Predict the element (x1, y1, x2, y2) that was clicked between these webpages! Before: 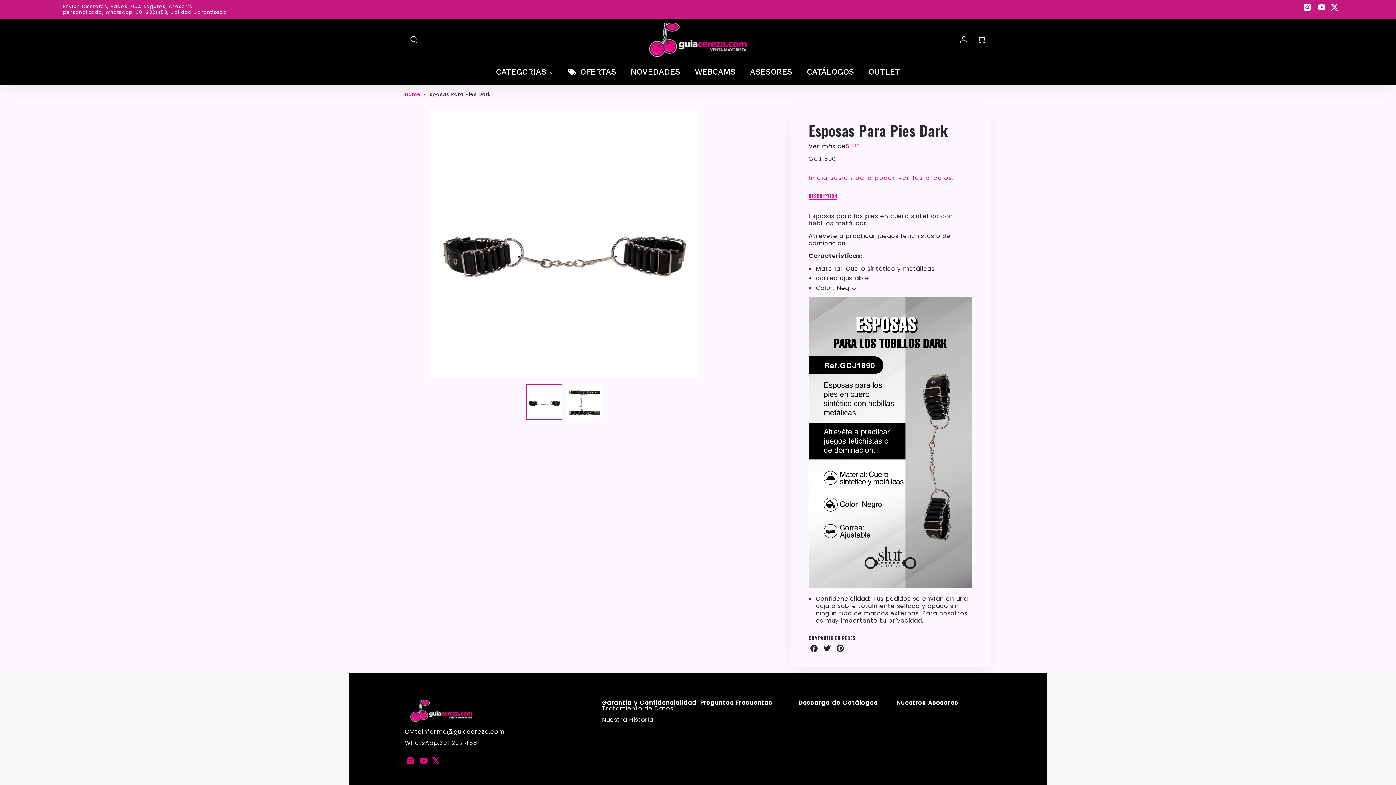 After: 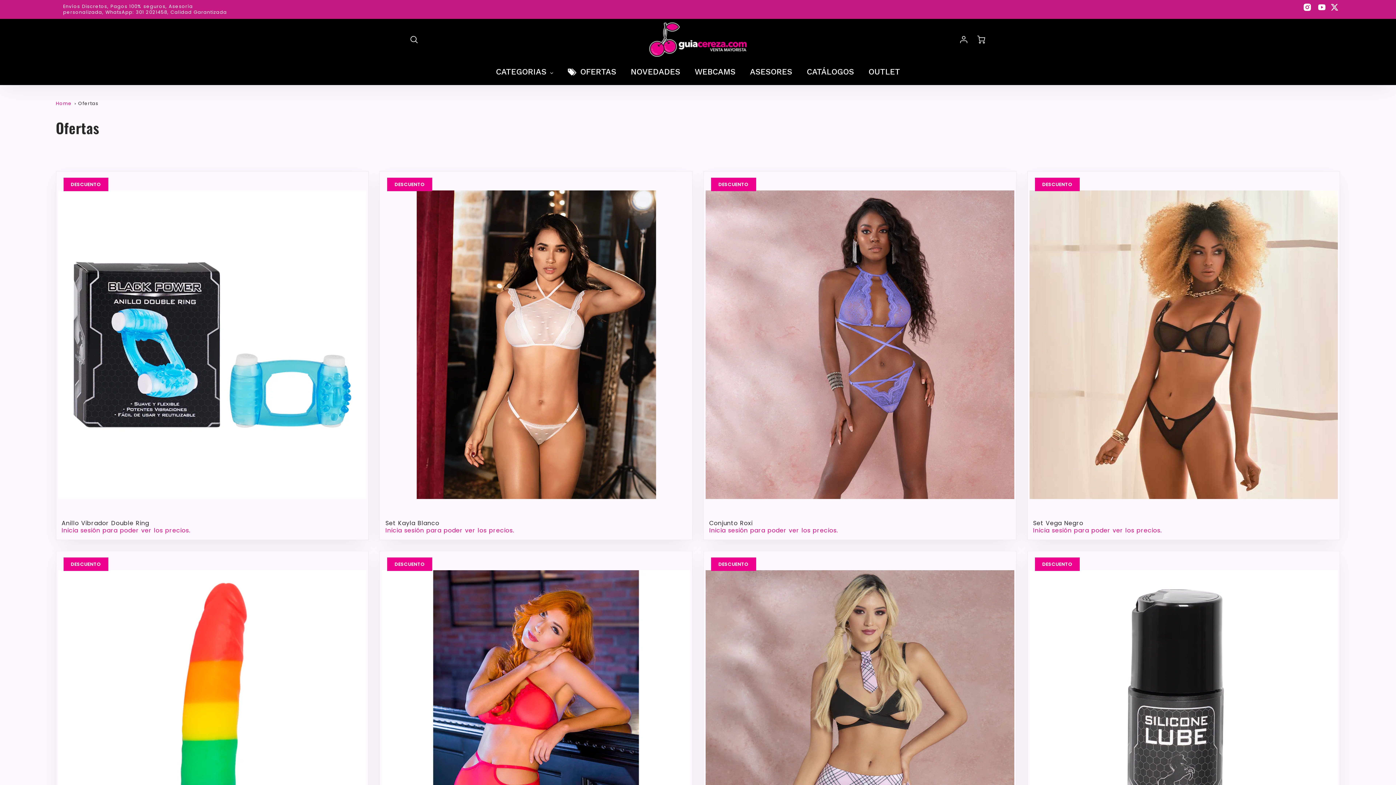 Action: bbox: (560, 62, 623, 81) label: OFERTAS